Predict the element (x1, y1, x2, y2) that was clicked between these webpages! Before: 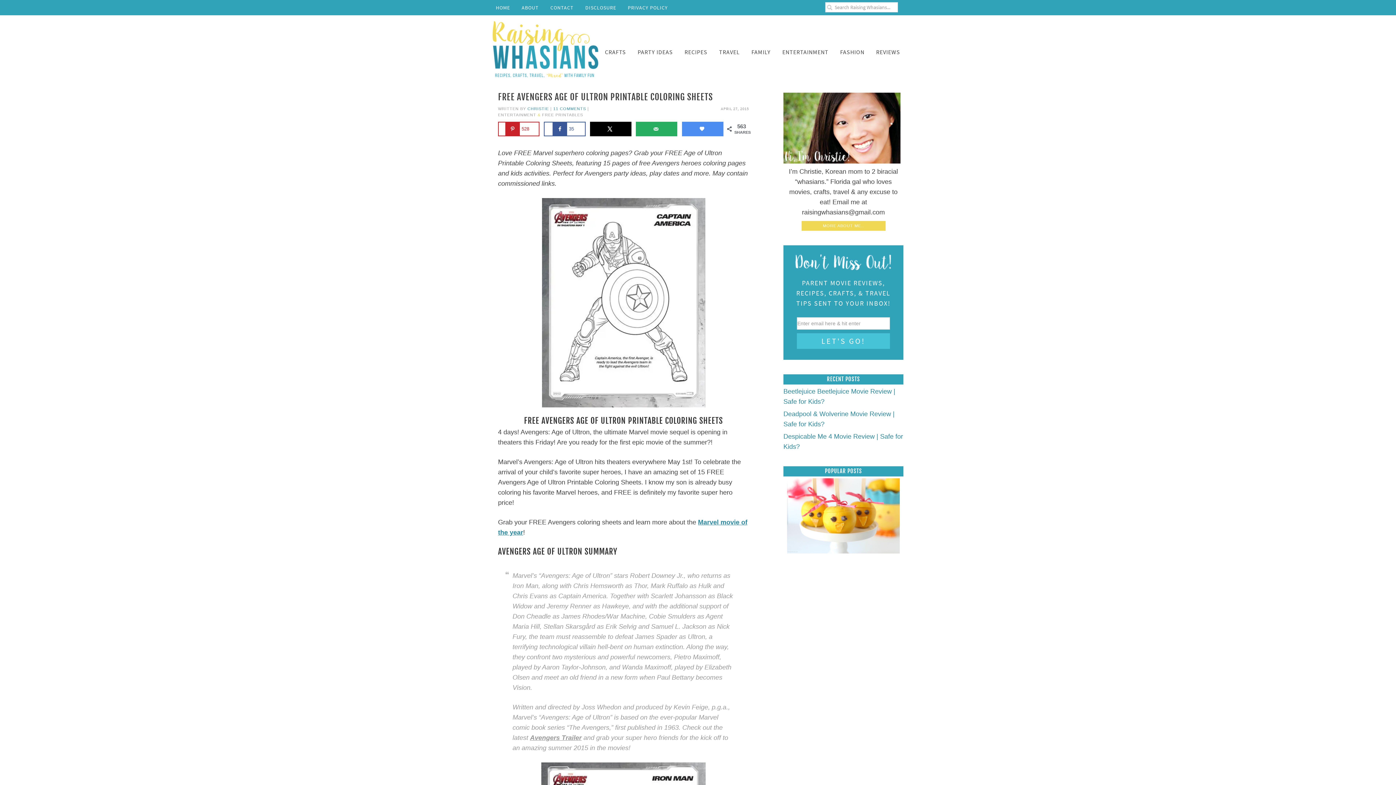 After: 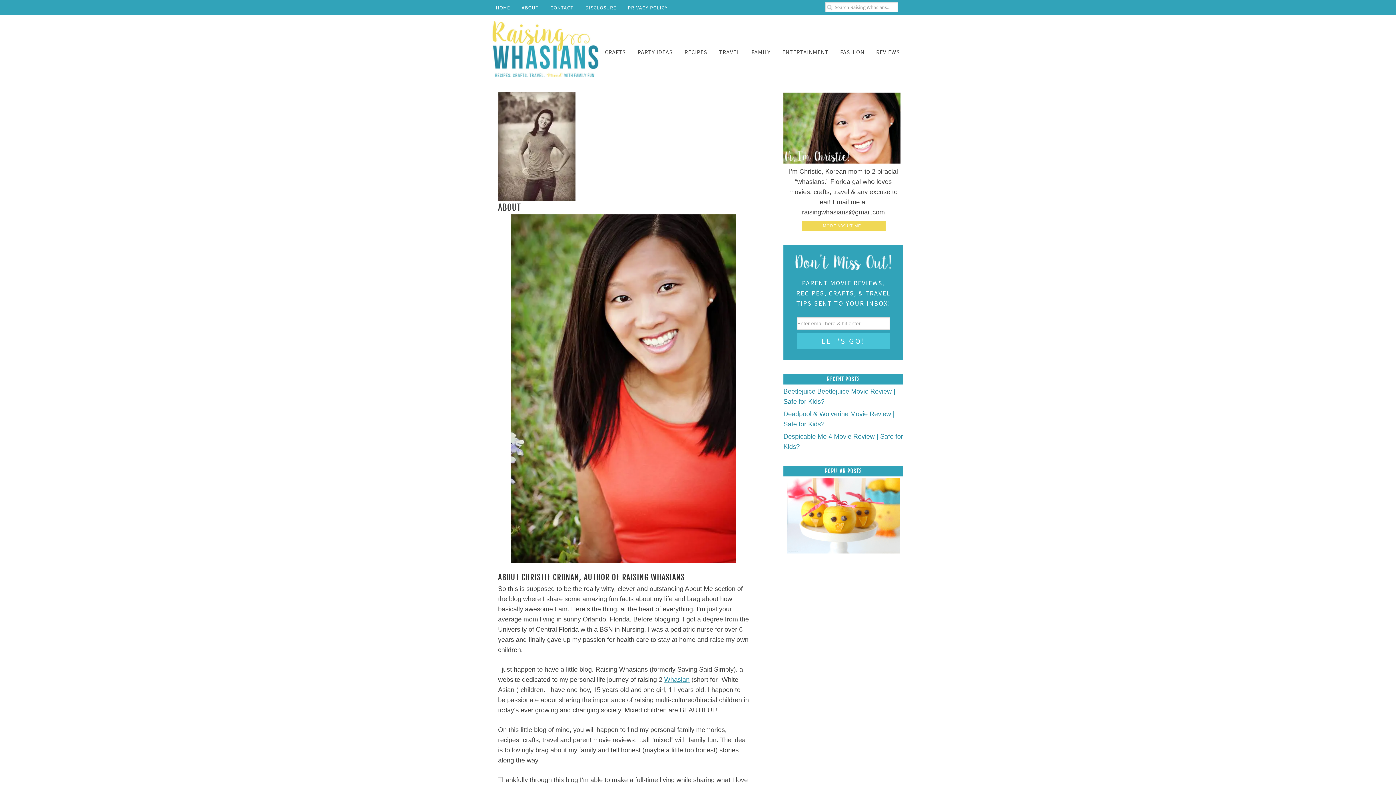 Action: bbox: (801, 221, 885, 230) label: MORE ABOUT ME..